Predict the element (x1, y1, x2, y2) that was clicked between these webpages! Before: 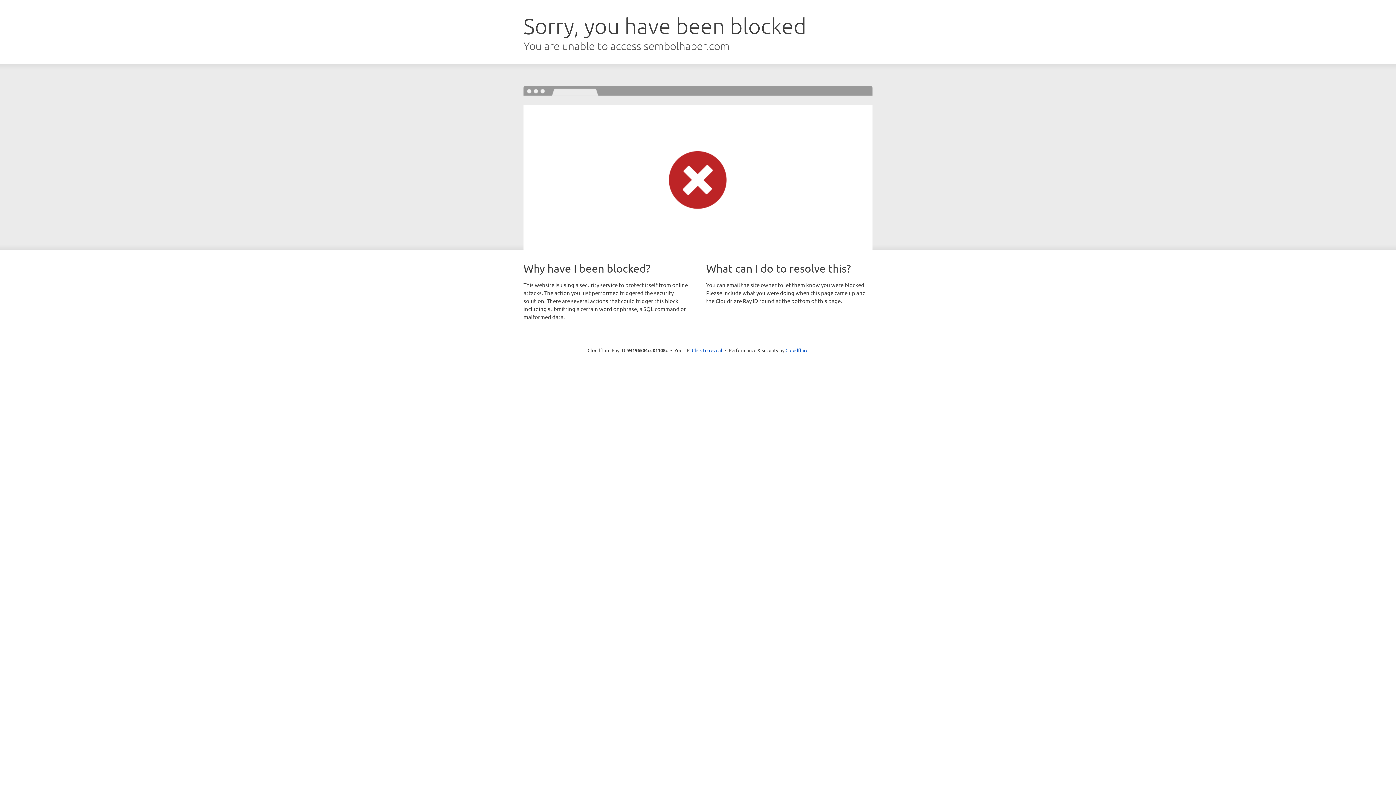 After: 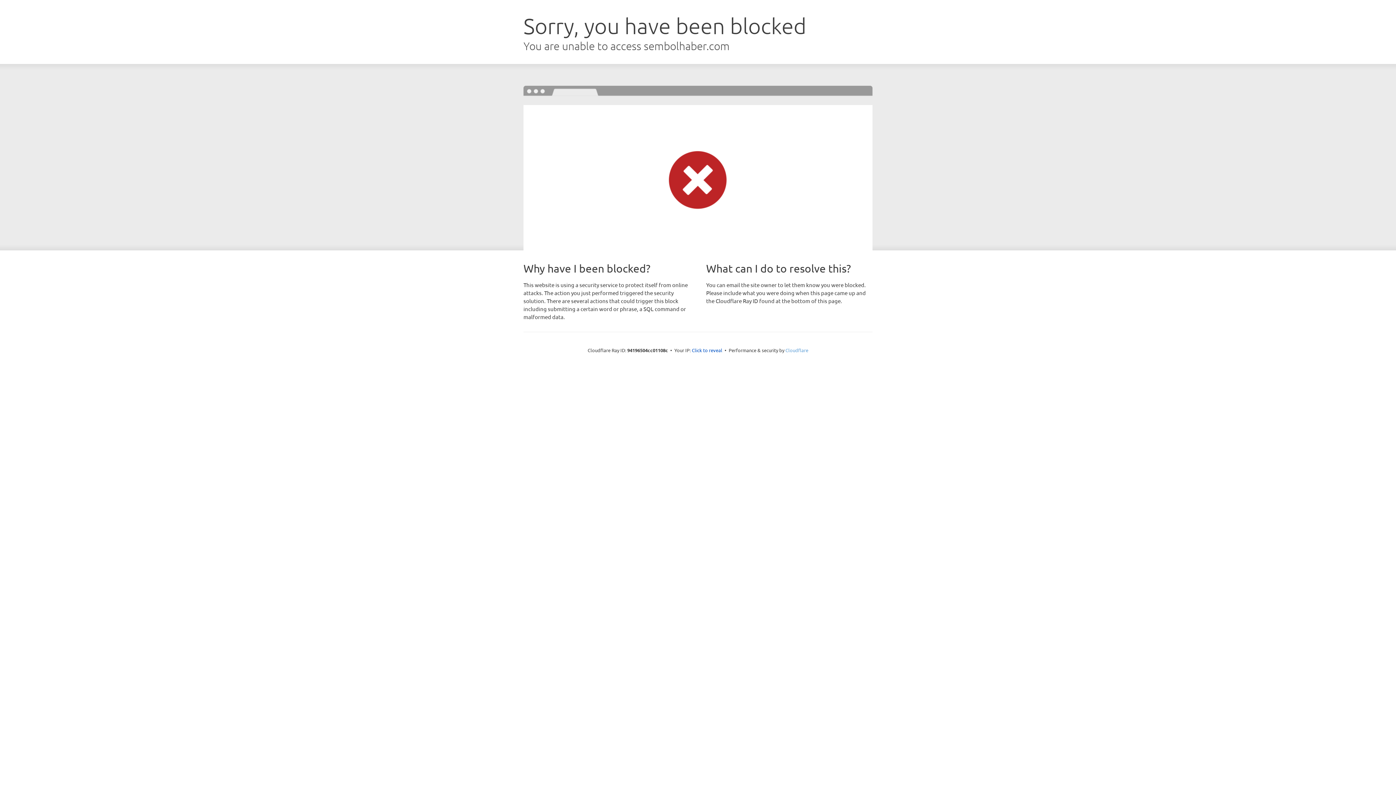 Action: bbox: (785, 347, 808, 353) label: Cloudflare